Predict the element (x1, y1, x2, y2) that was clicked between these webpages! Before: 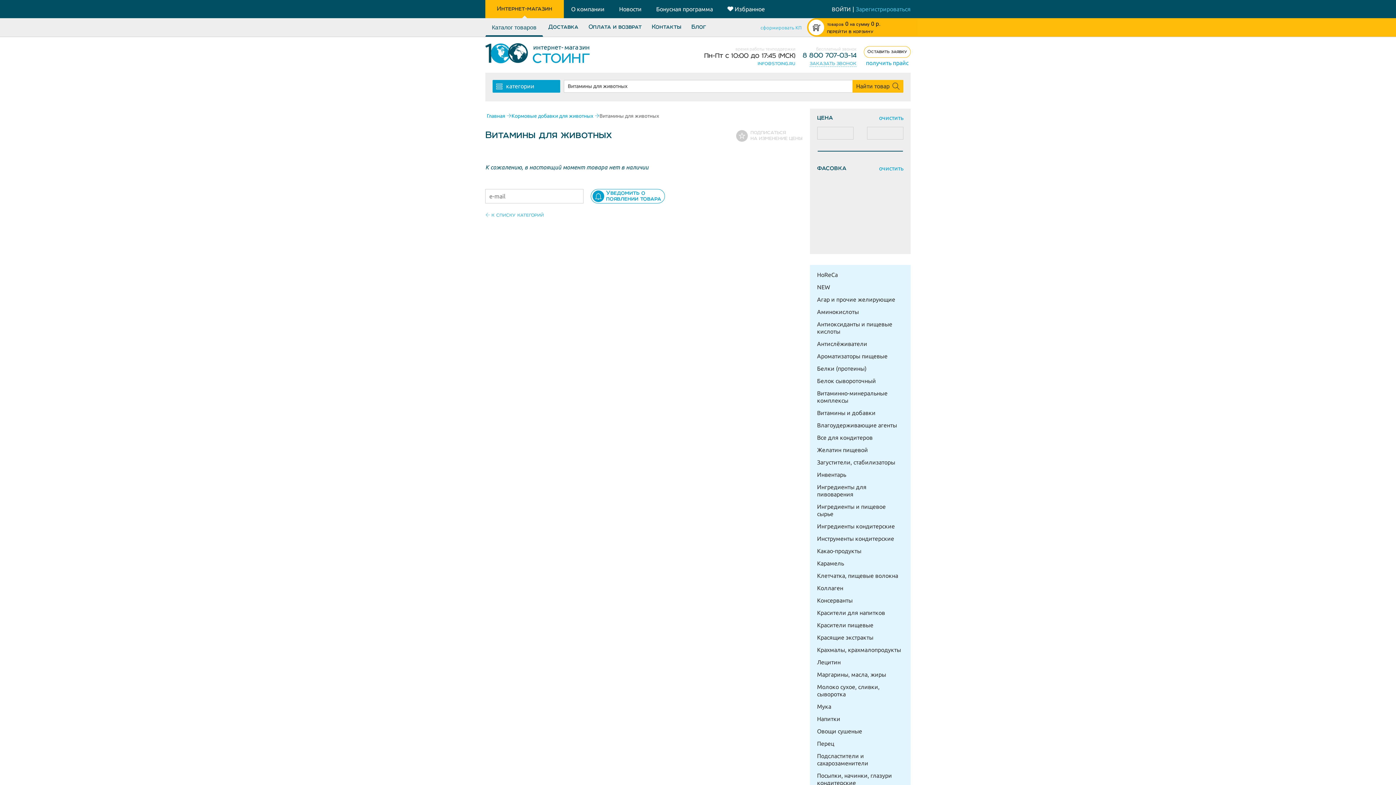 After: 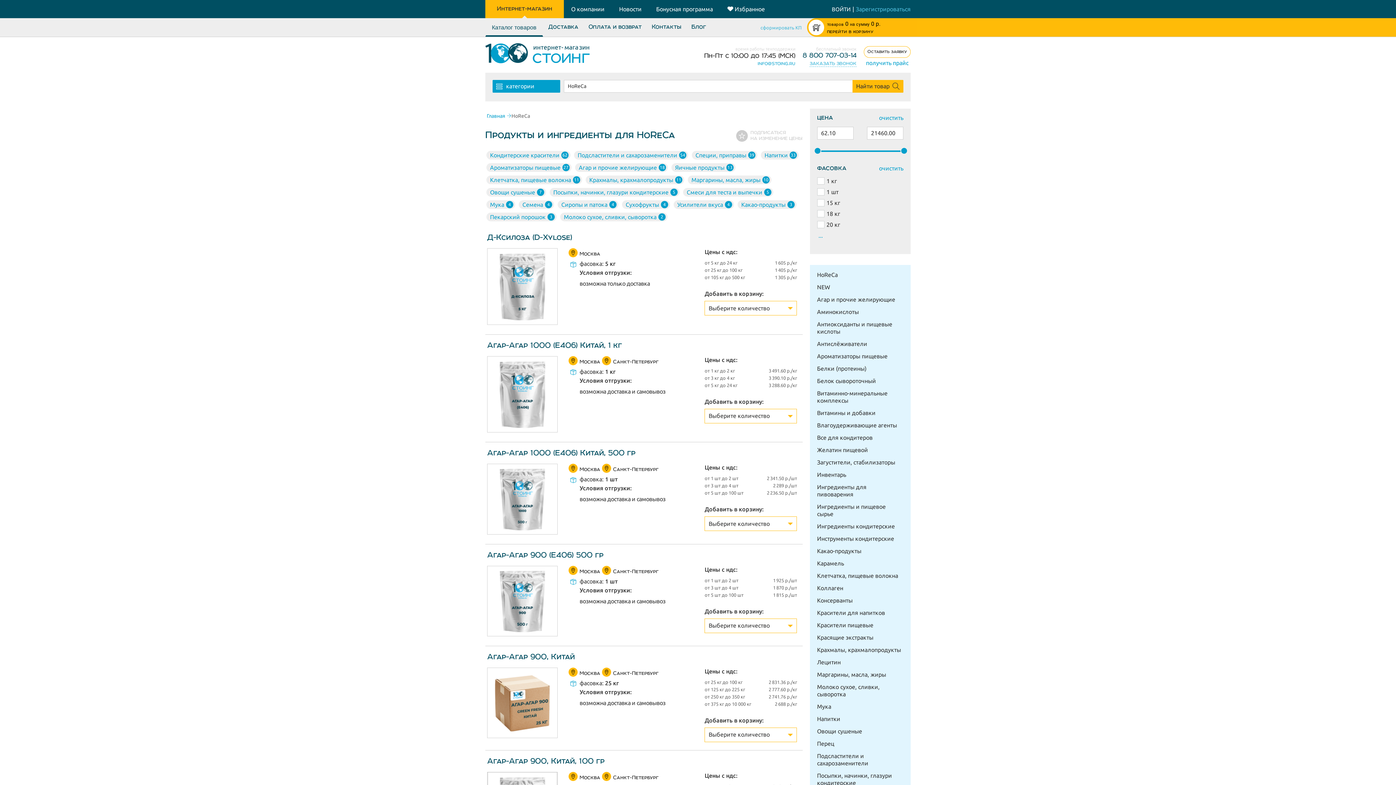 Action: label: HoReCa bbox: (810, 268, 910, 281)